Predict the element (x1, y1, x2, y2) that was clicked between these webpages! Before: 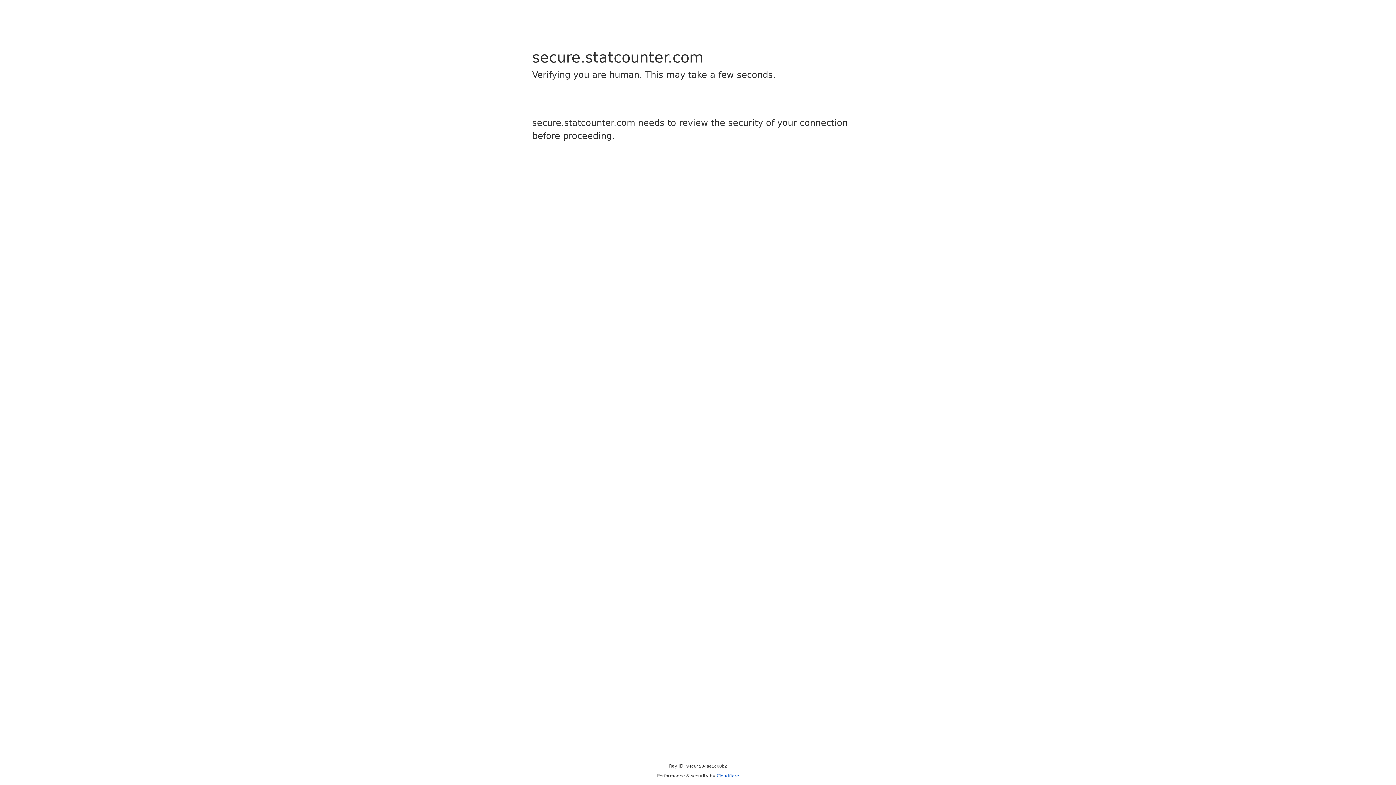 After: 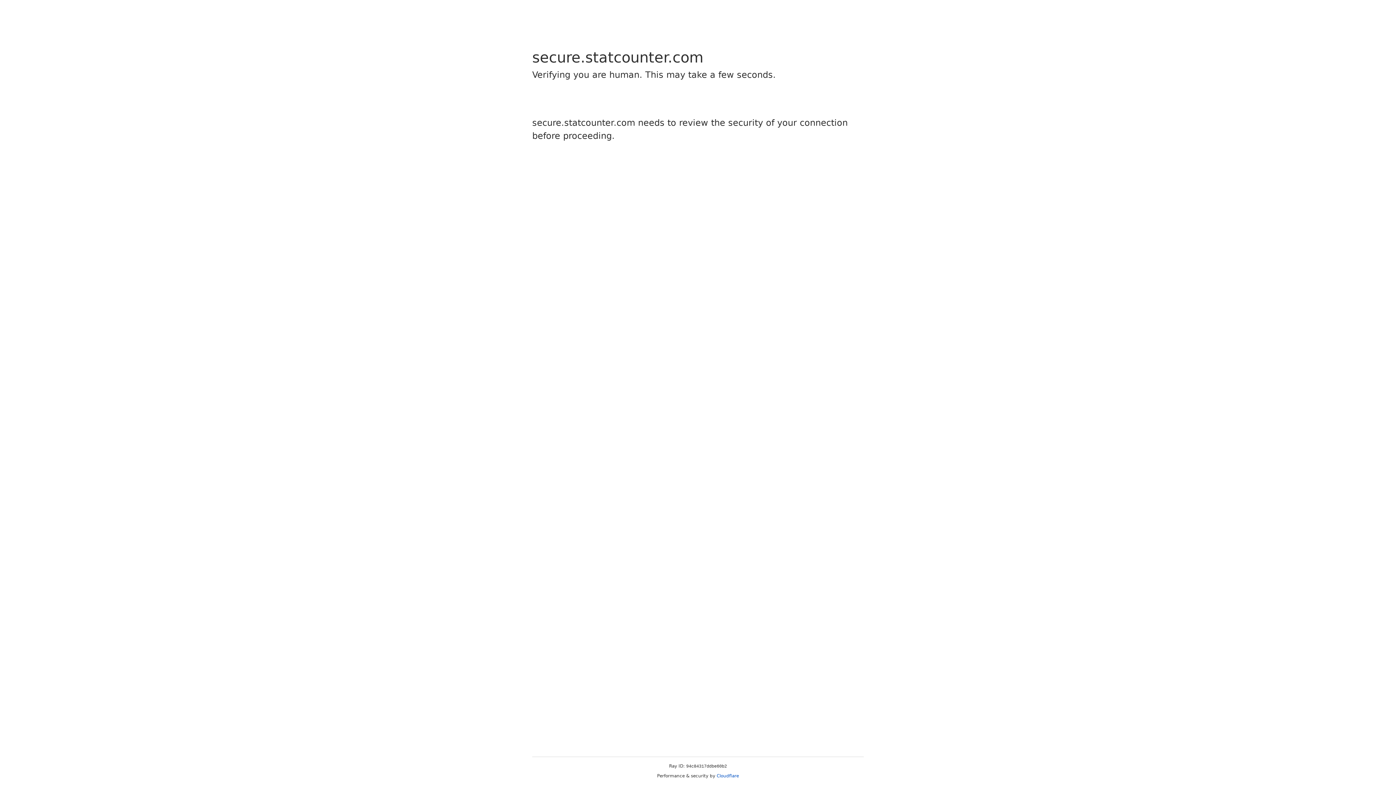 Action: label: Cloudflare bbox: (716, 773, 739, 778)